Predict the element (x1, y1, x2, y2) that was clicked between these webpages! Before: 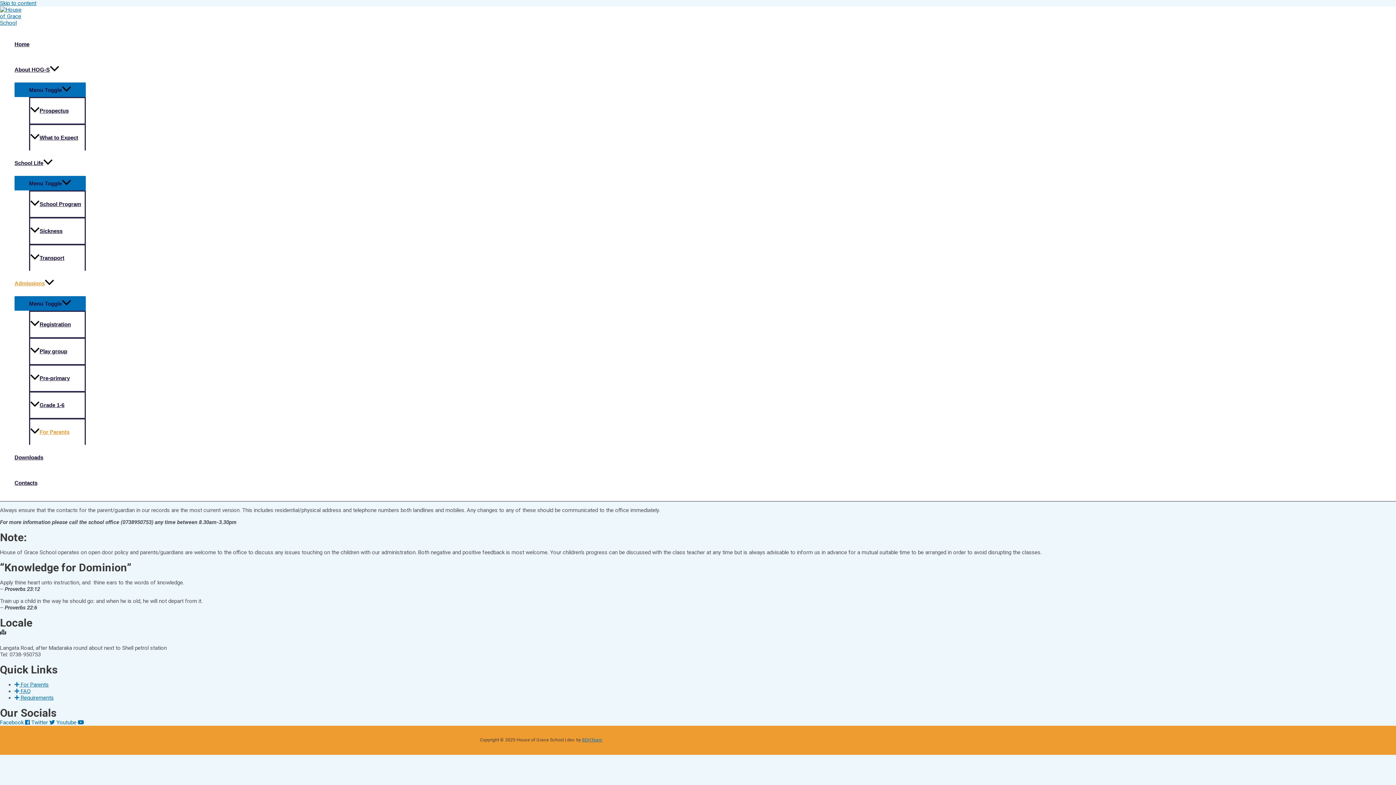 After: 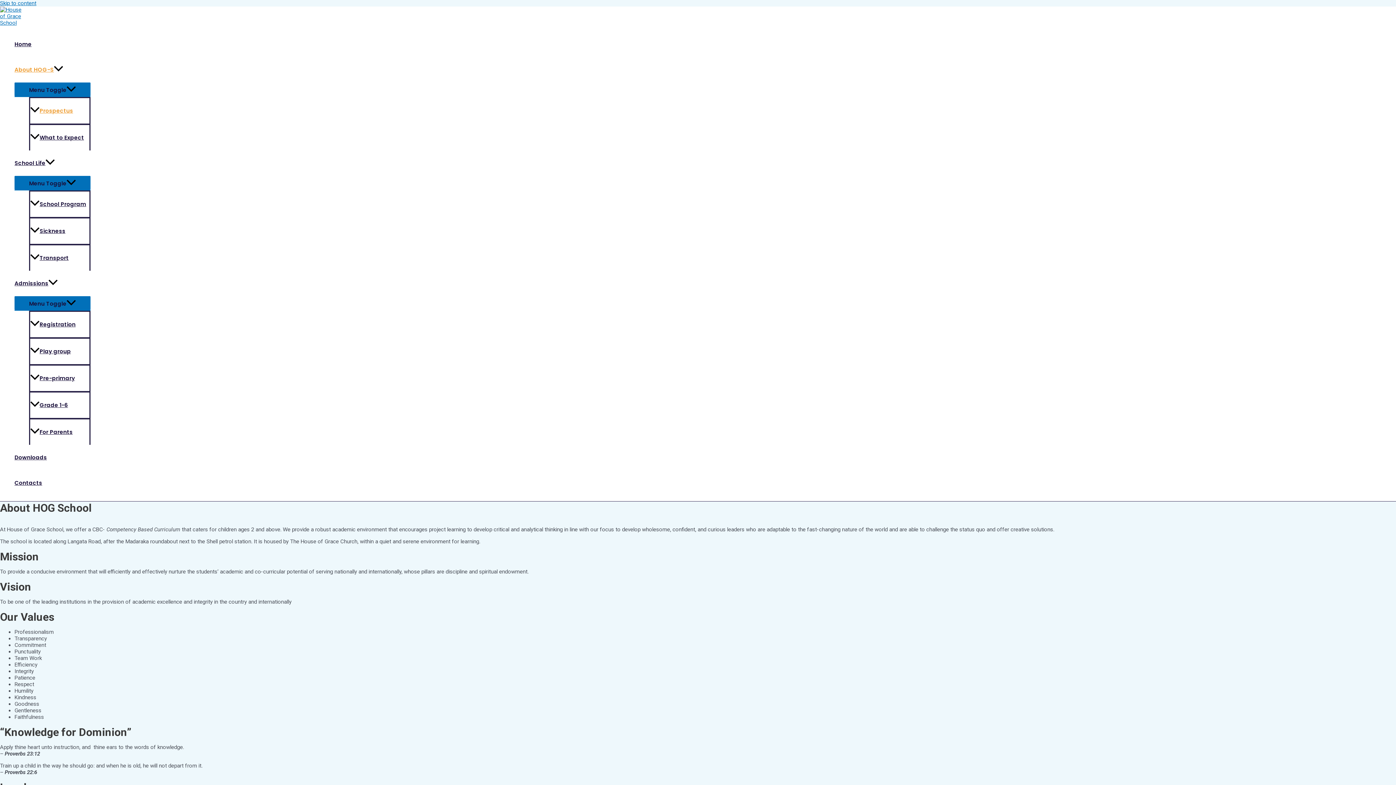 Action: label: Prospectus bbox: (29, 97, 85, 124)